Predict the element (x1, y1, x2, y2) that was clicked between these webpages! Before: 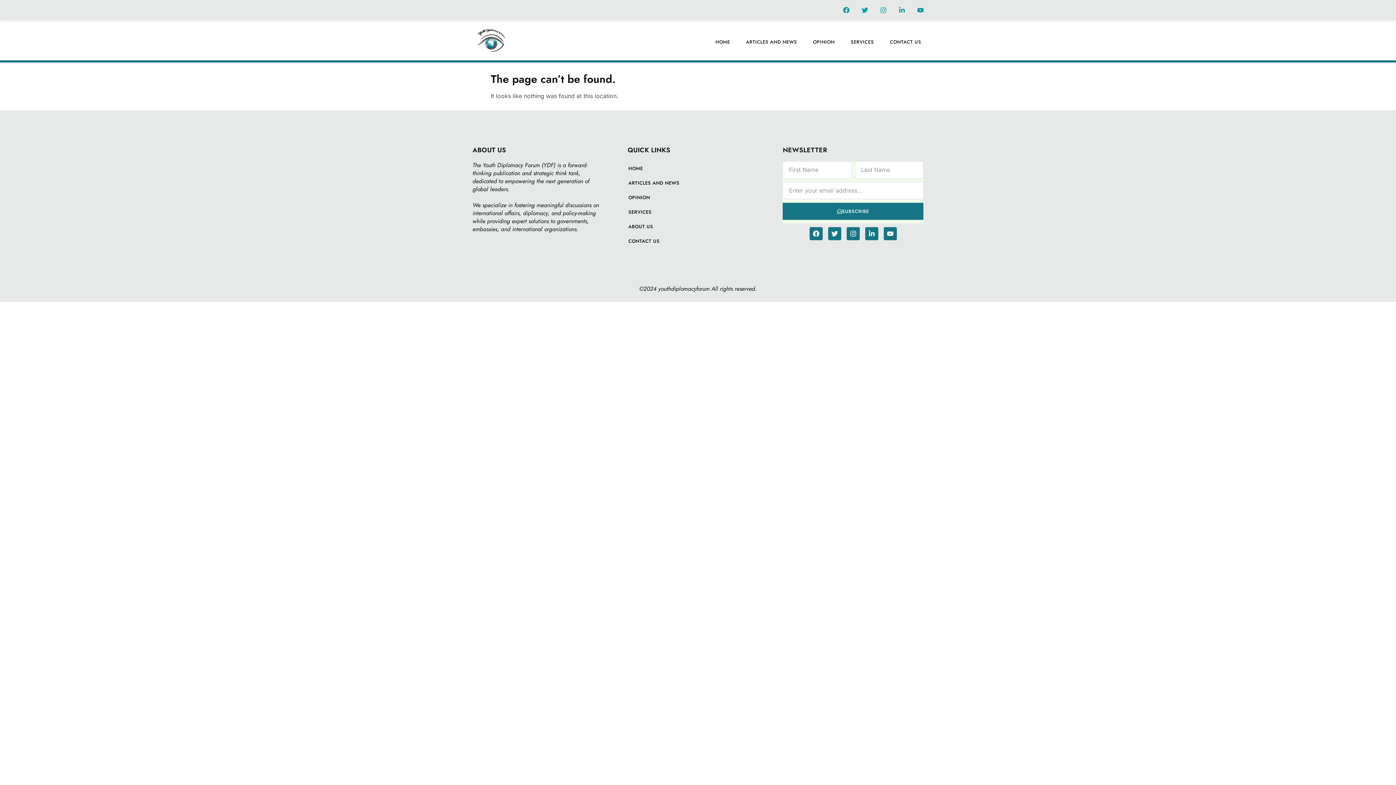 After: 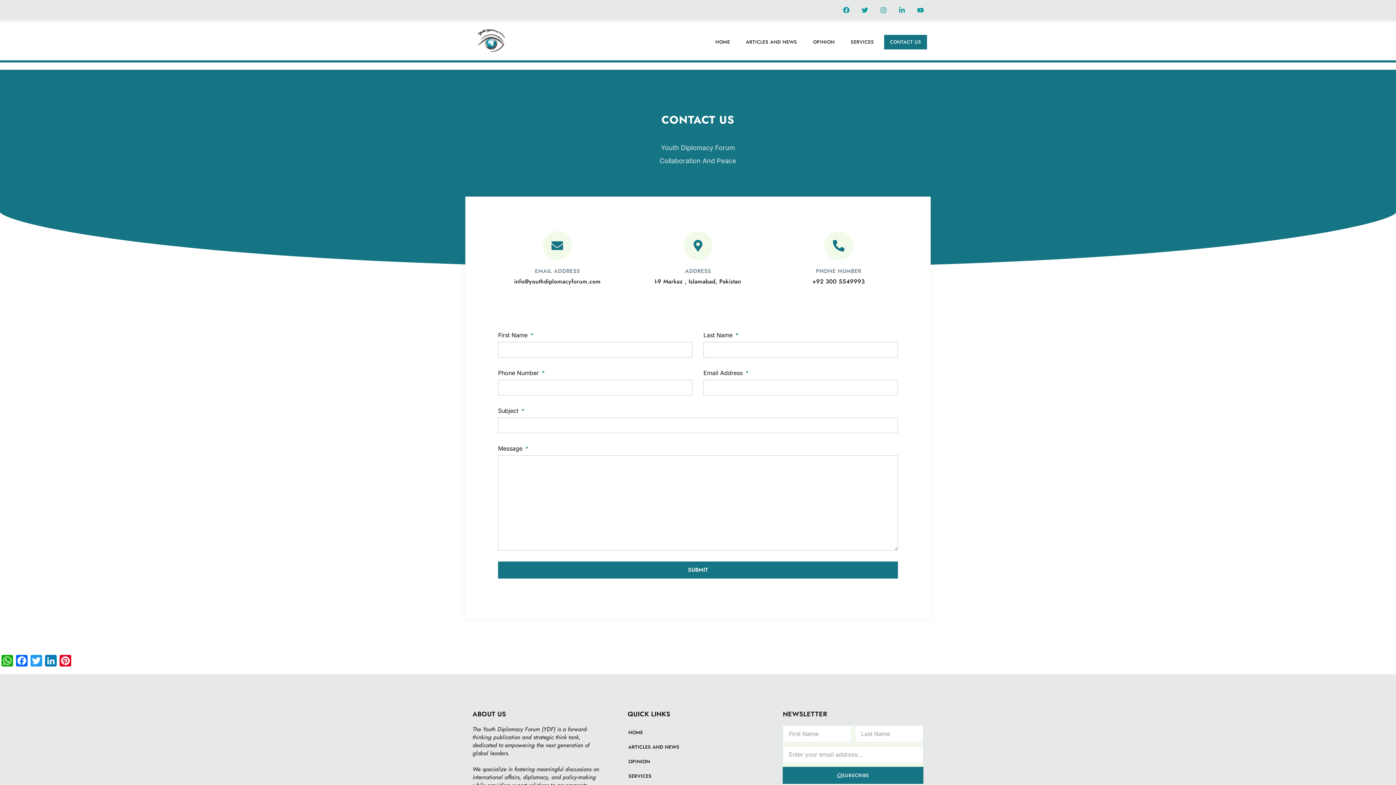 Action: bbox: (627, 234, 757, 248) label: CONTACT US